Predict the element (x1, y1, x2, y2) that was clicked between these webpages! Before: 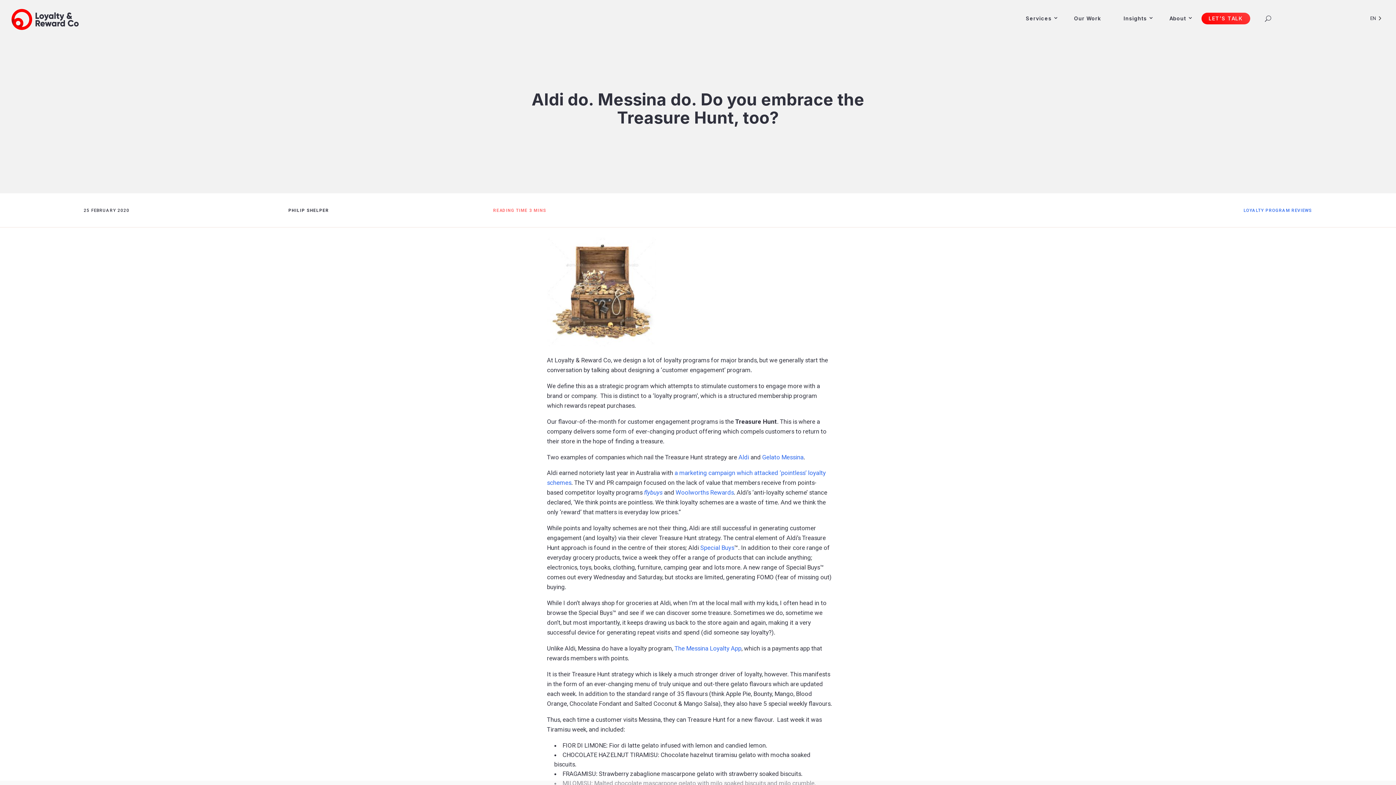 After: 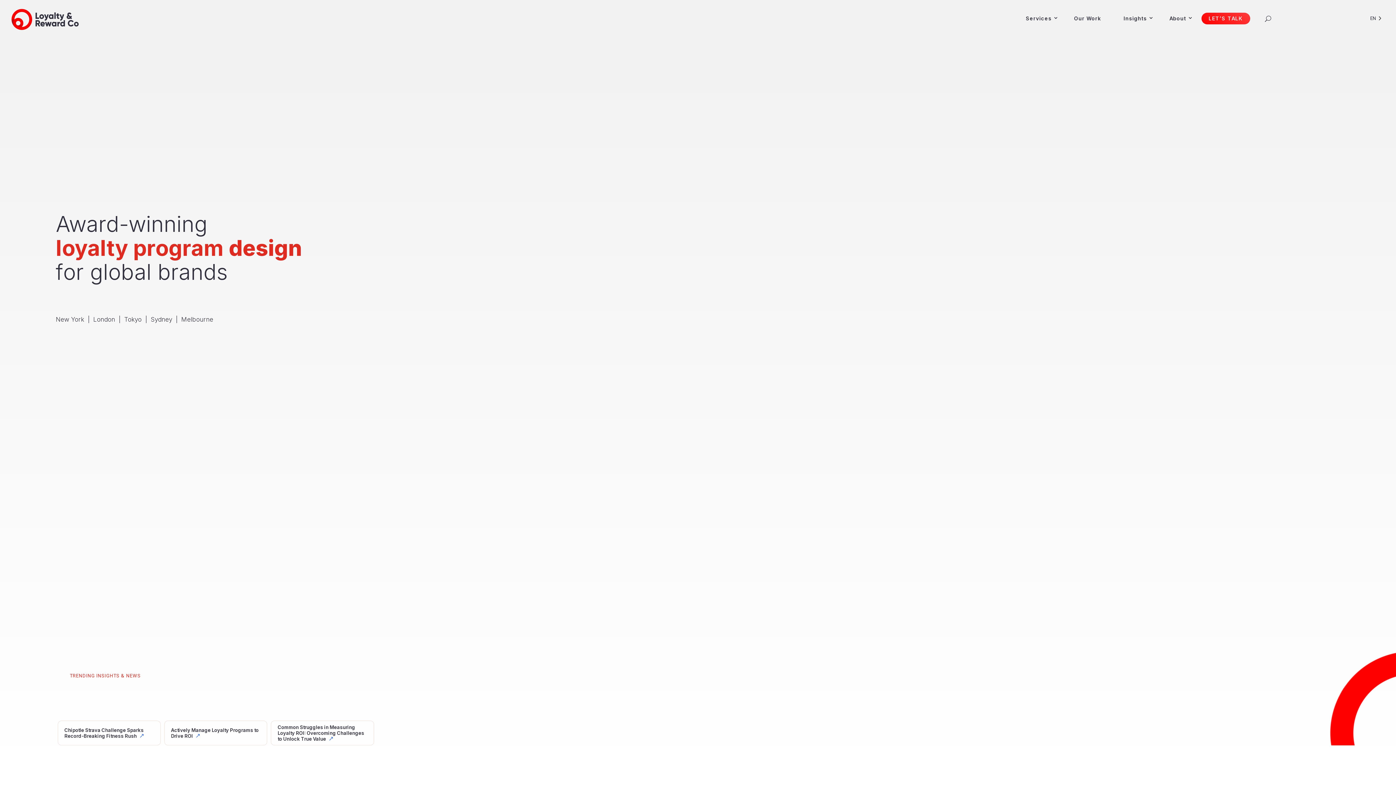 Action: bbox: (10, 25, 79, 31)